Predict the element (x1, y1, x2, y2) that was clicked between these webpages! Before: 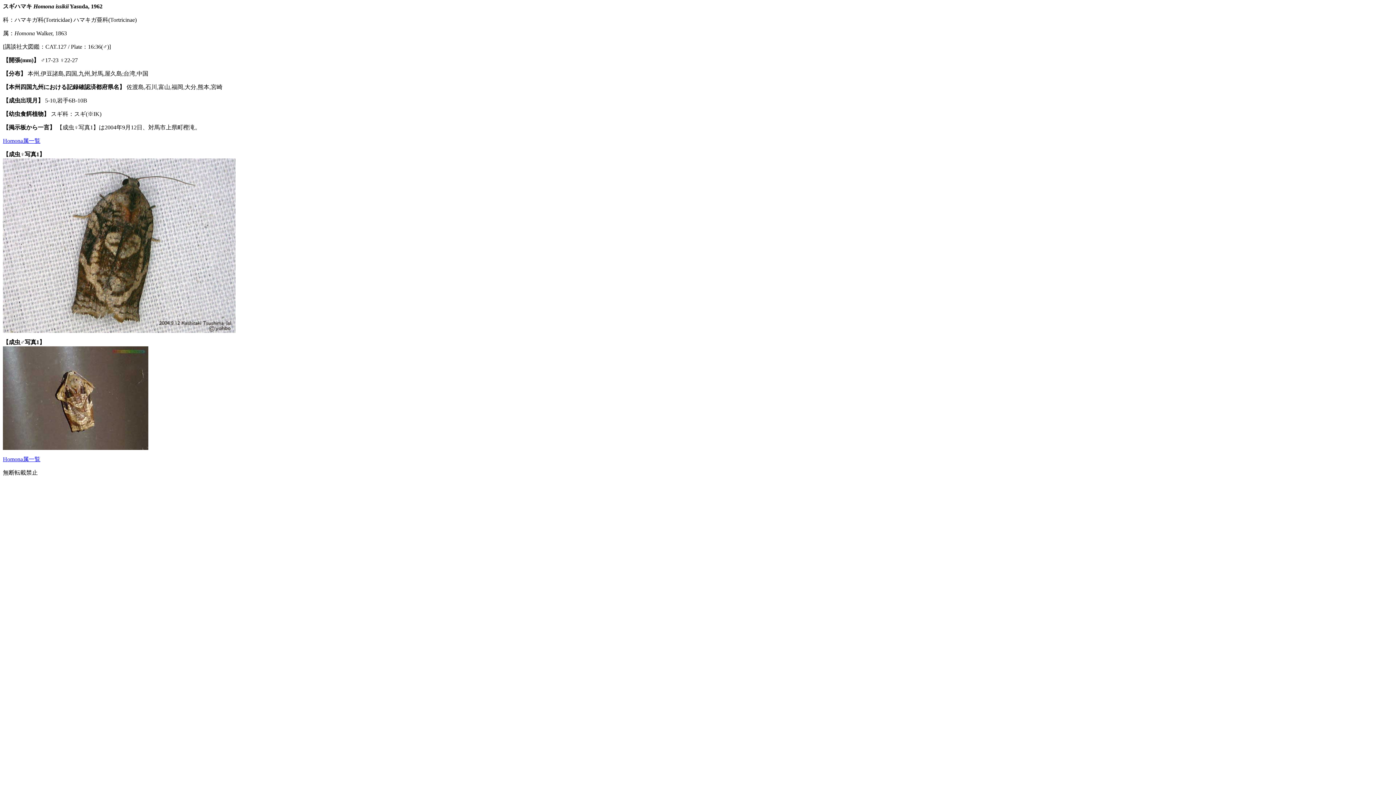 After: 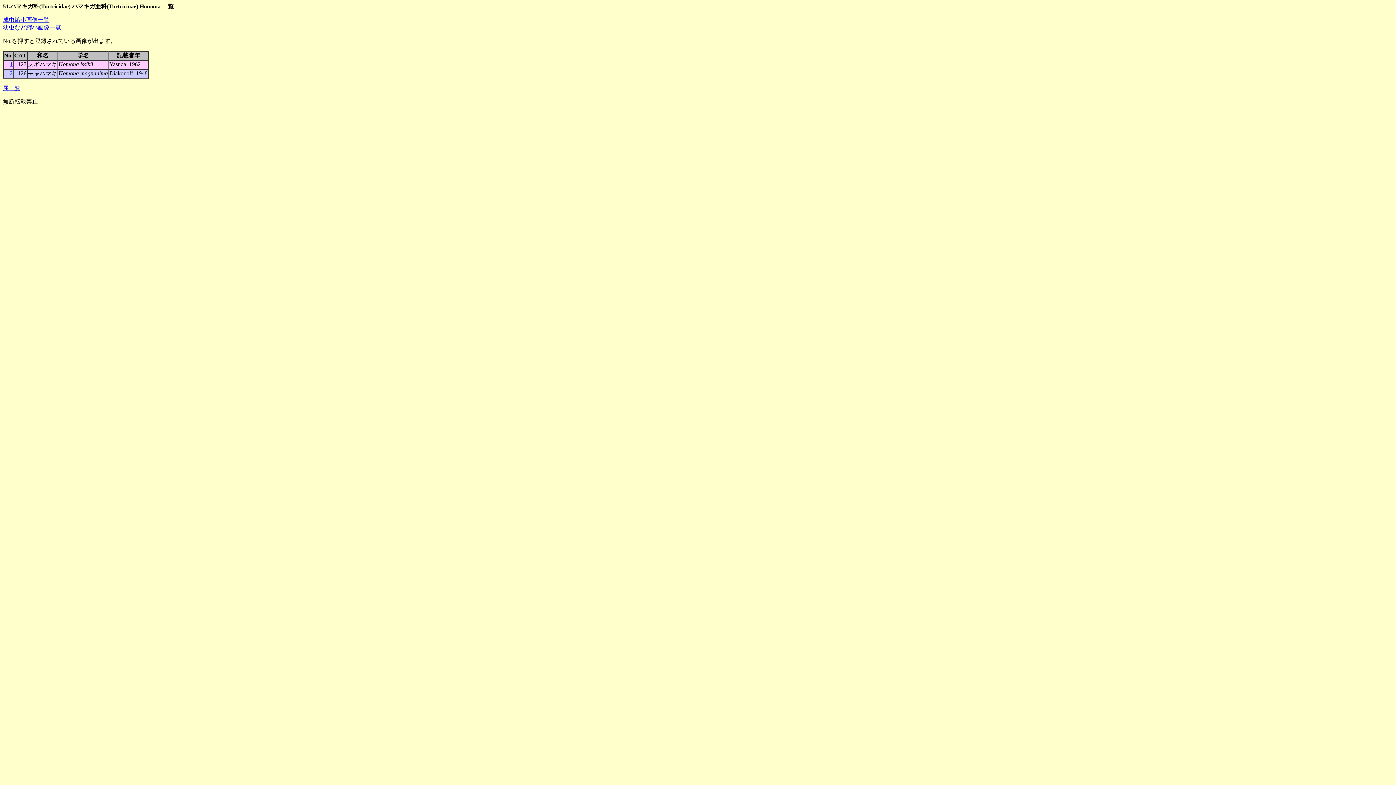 Action: bbox: (2, 456, 40, 462) label: Homona属一覧